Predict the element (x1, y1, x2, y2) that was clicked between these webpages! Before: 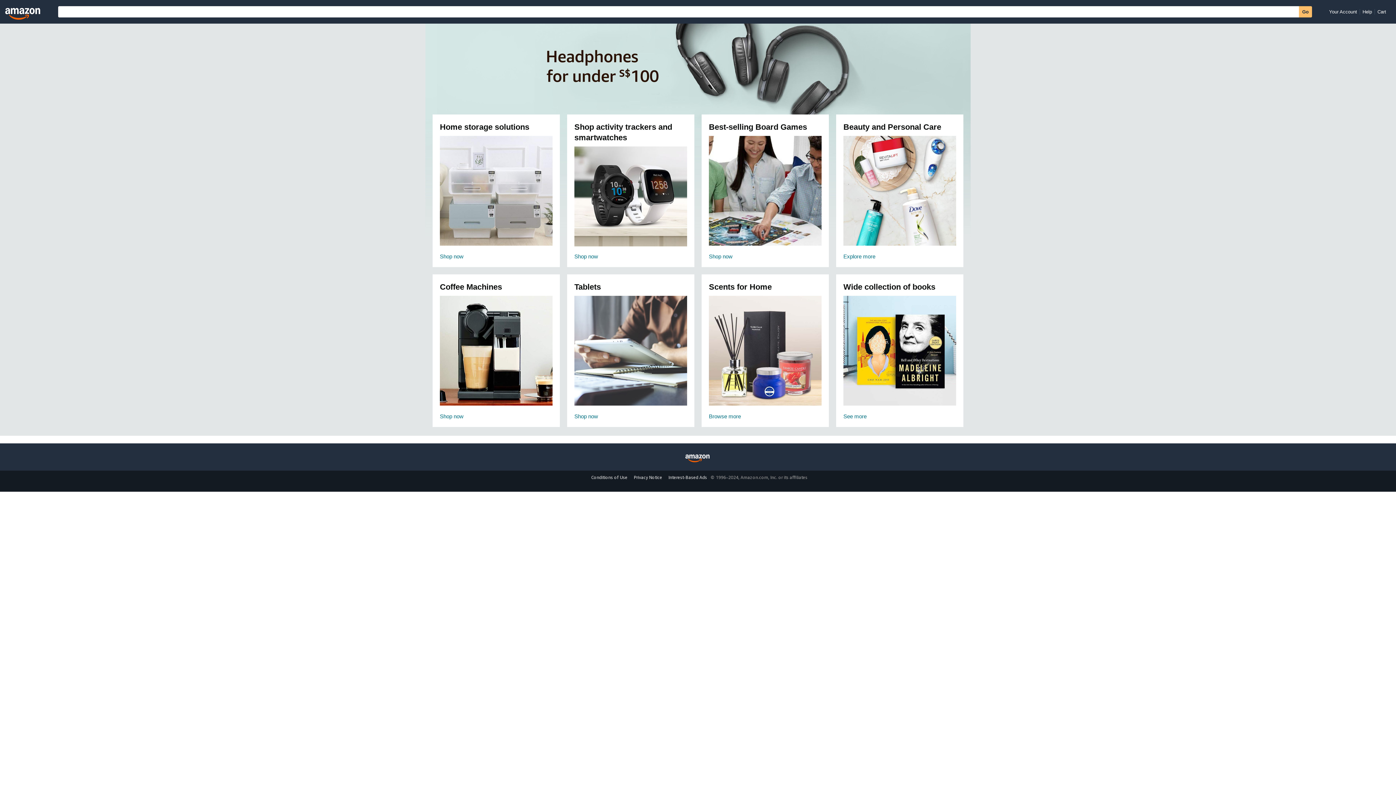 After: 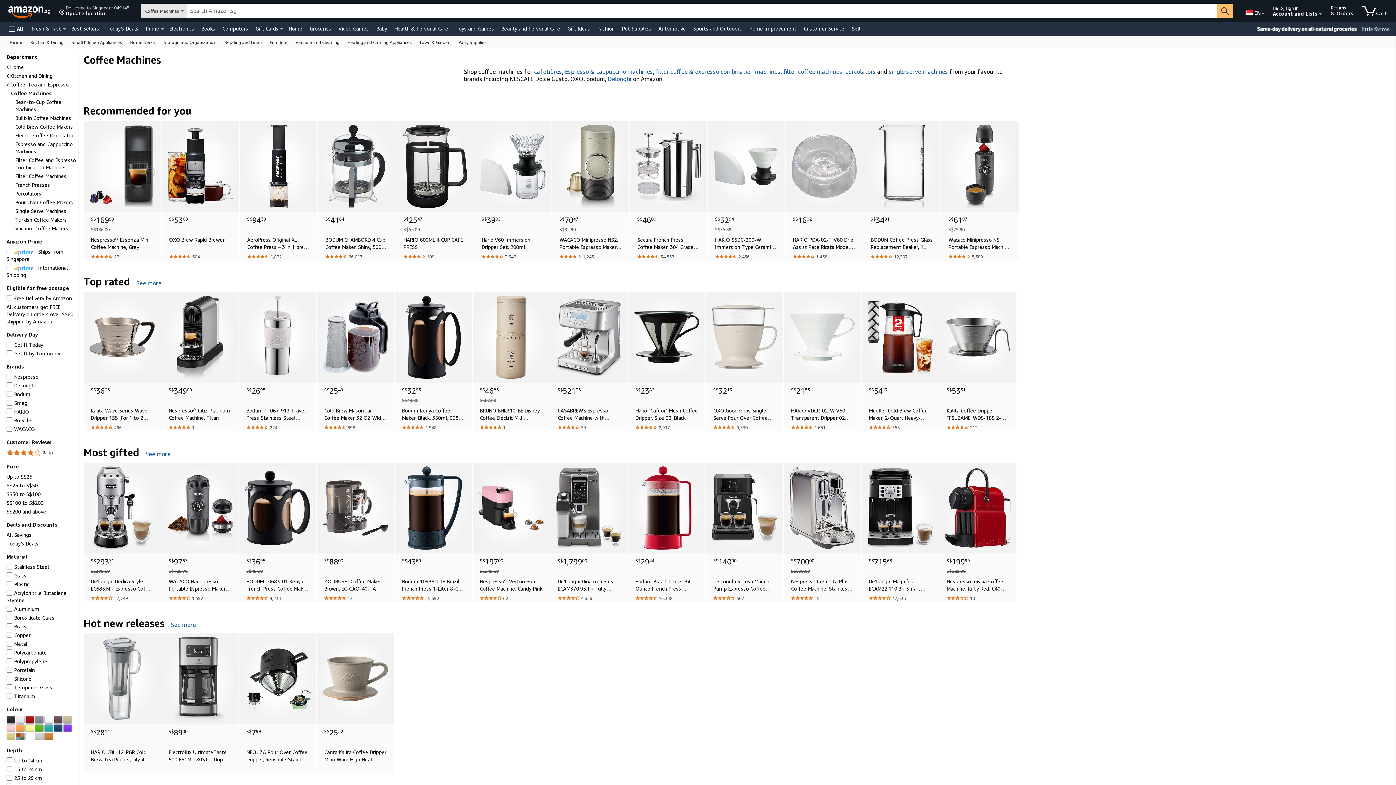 Action: label: Shop now
Shop now bbox: (432, 296, 560, 421)